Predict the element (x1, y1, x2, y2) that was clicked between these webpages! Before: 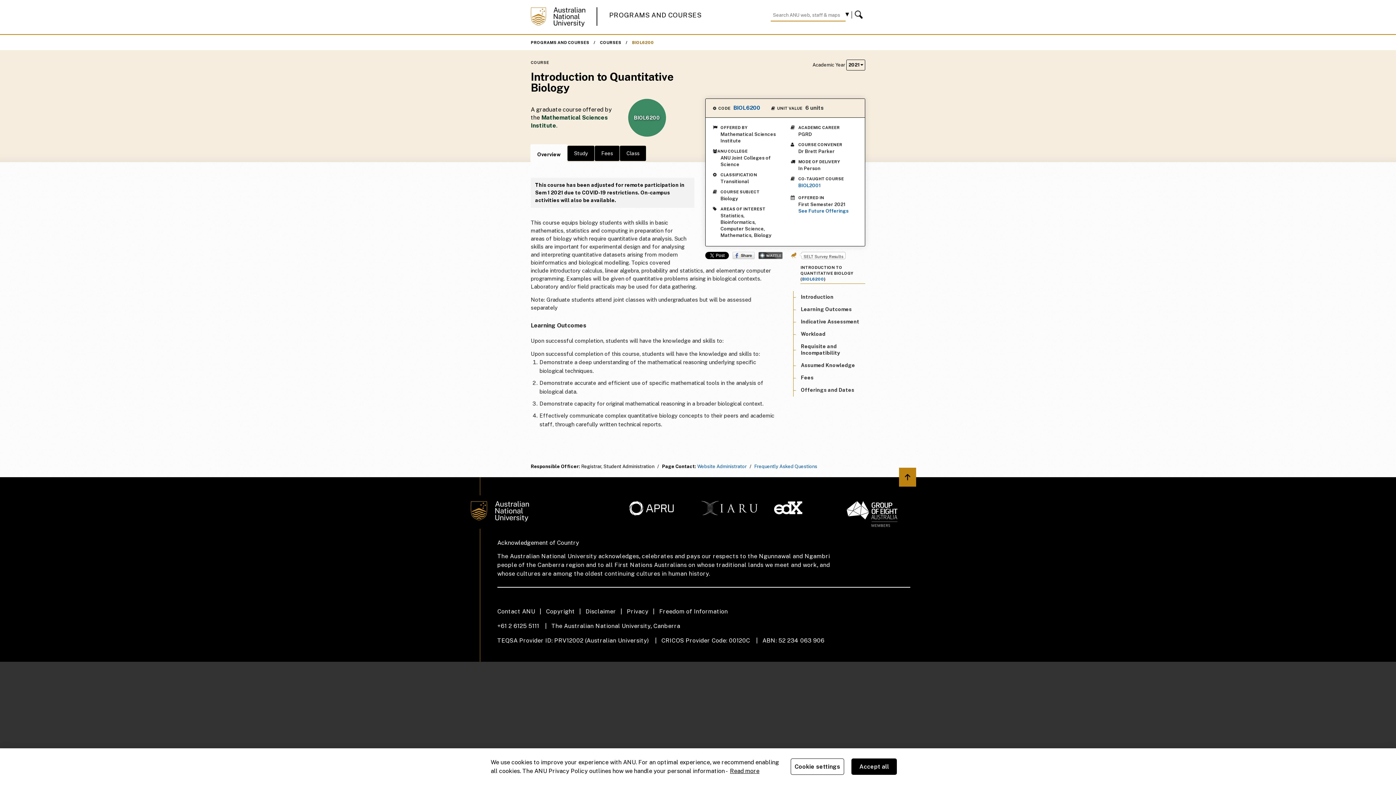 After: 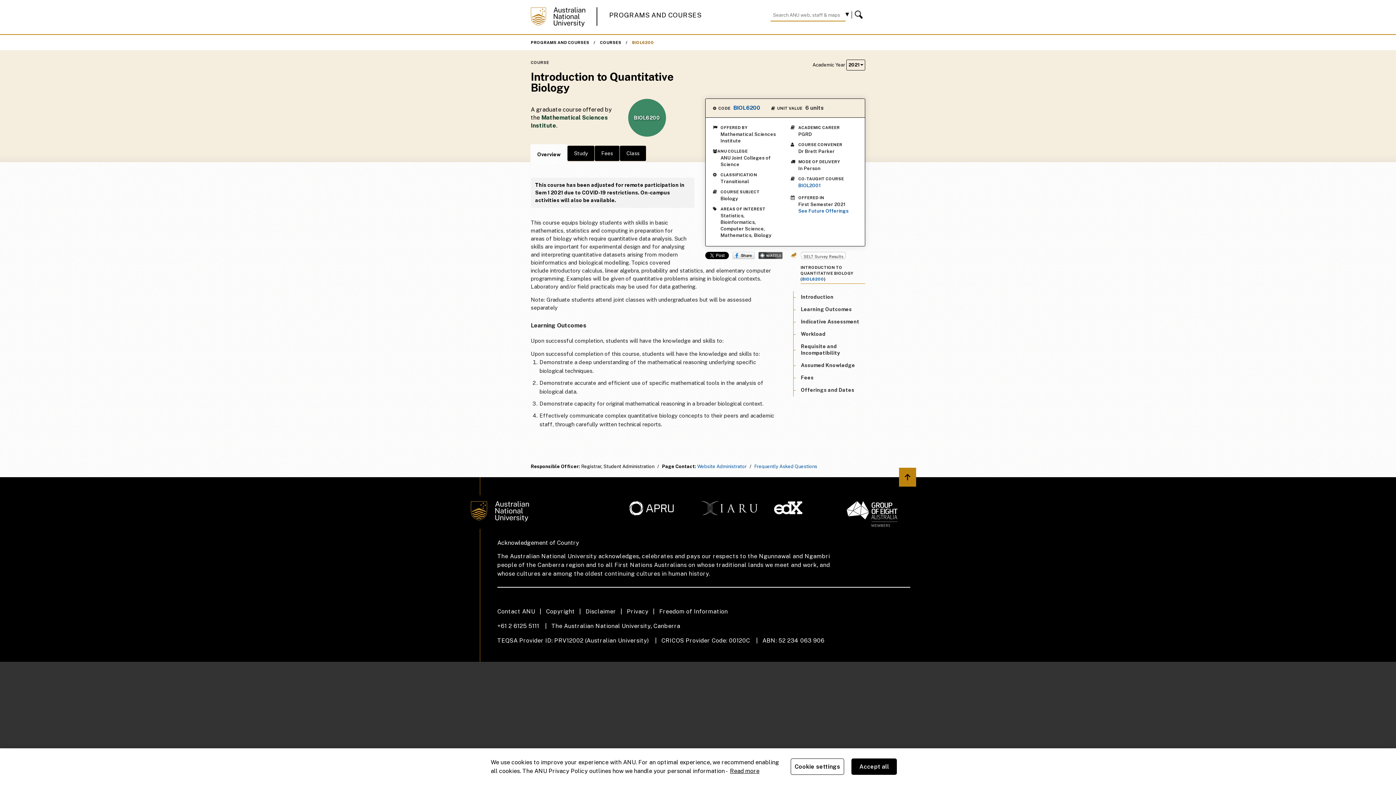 Action: label: Share on Facebook bbox: (732, 252, 754, 259)